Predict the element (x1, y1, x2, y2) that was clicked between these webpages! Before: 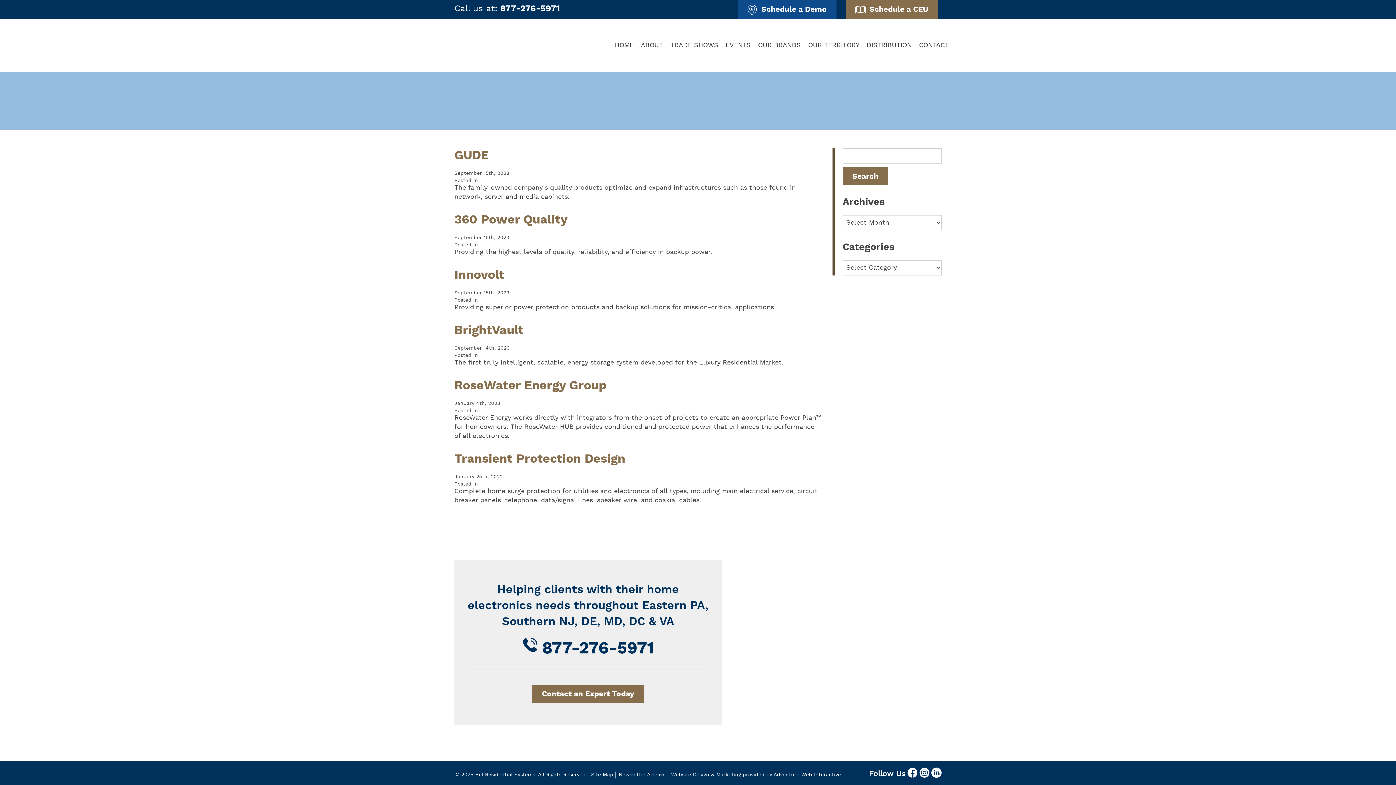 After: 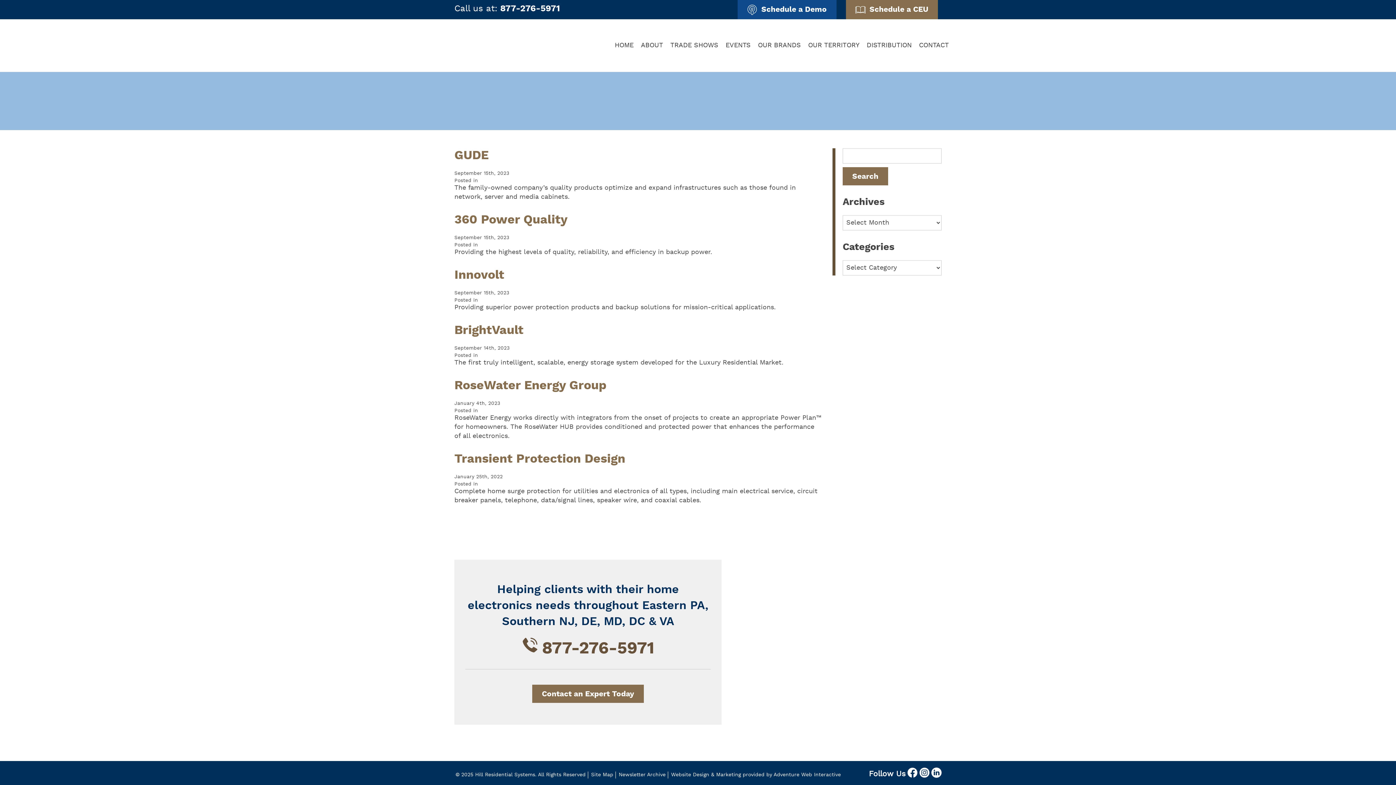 Action: bbox: (465, 637, 710, 664) label: 877-276-5971